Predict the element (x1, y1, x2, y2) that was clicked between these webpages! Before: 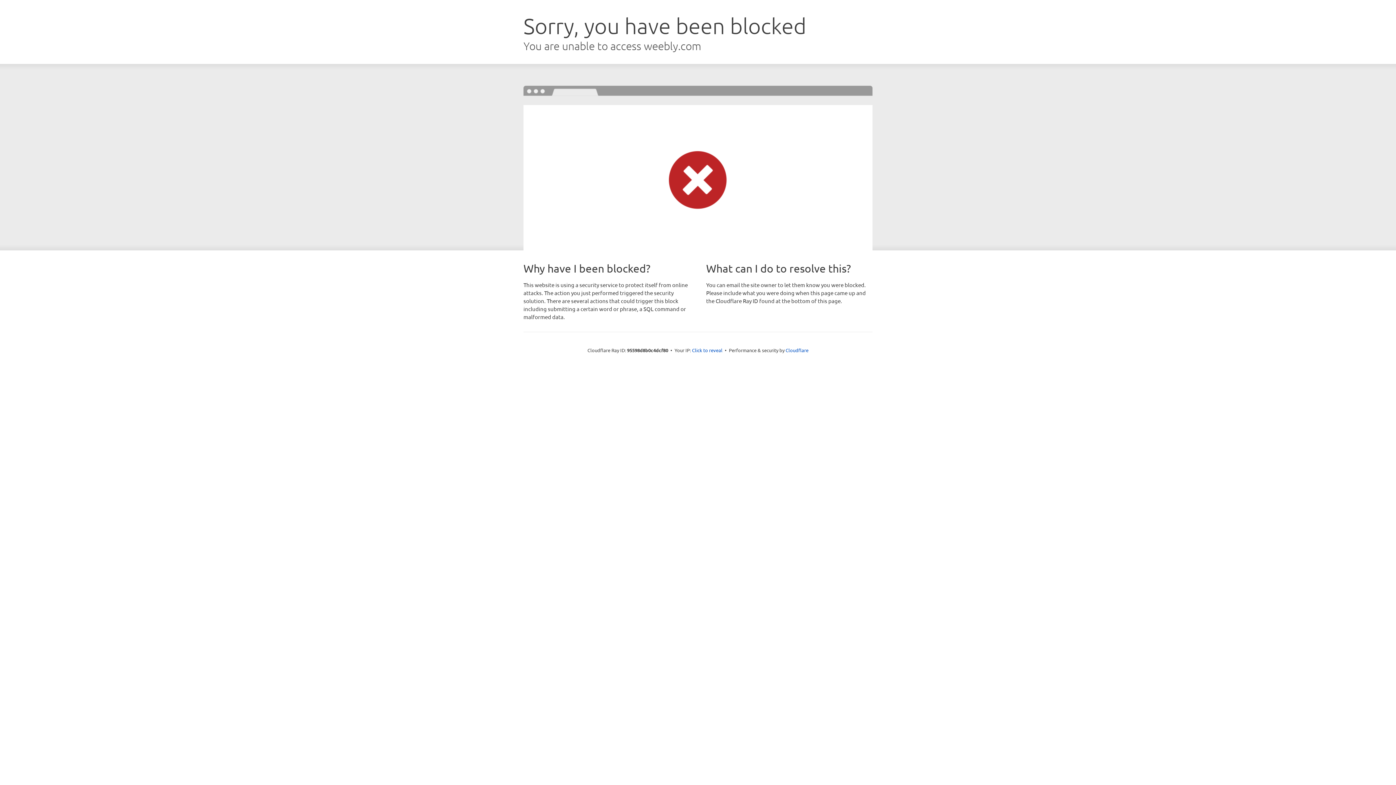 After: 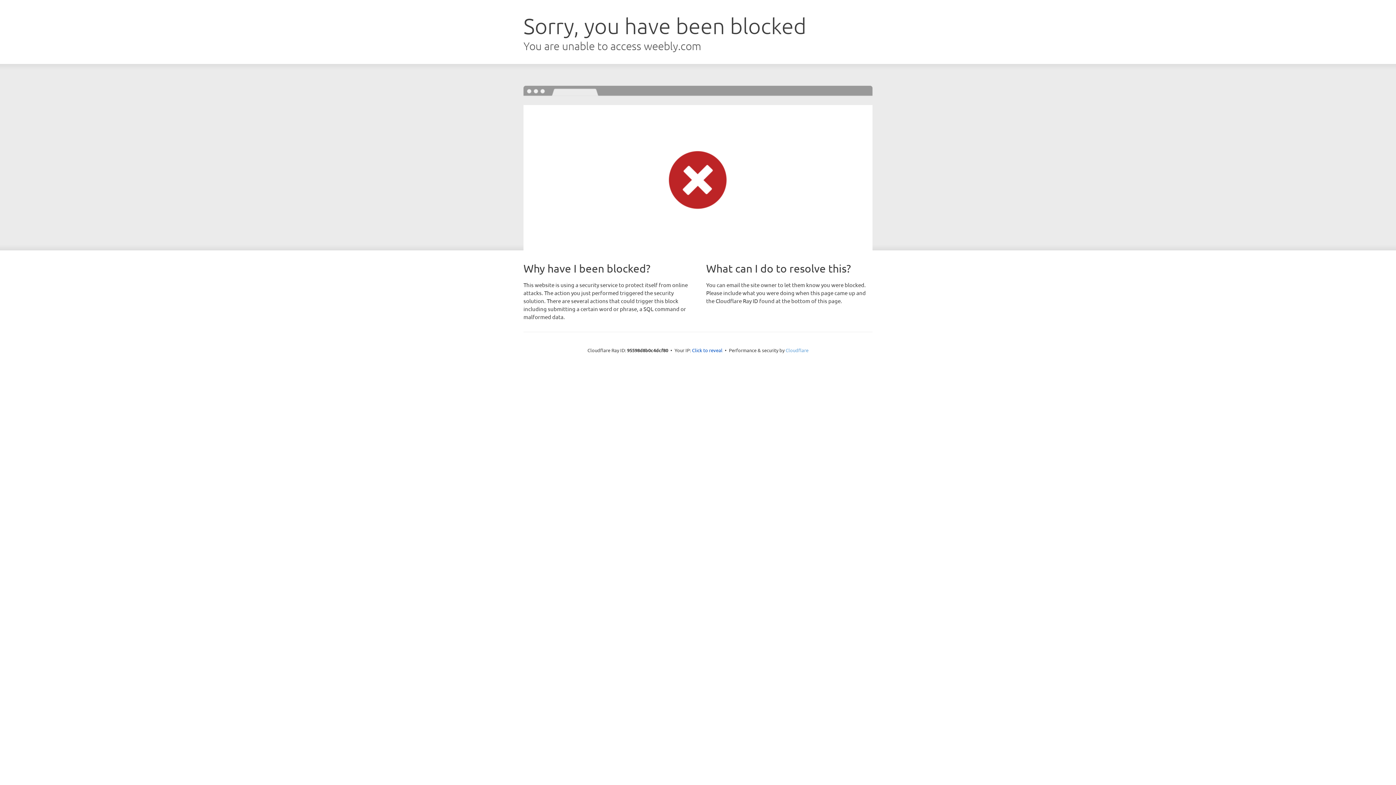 Action: label: Cloudflare bbox: (785, 347, 808, 353)